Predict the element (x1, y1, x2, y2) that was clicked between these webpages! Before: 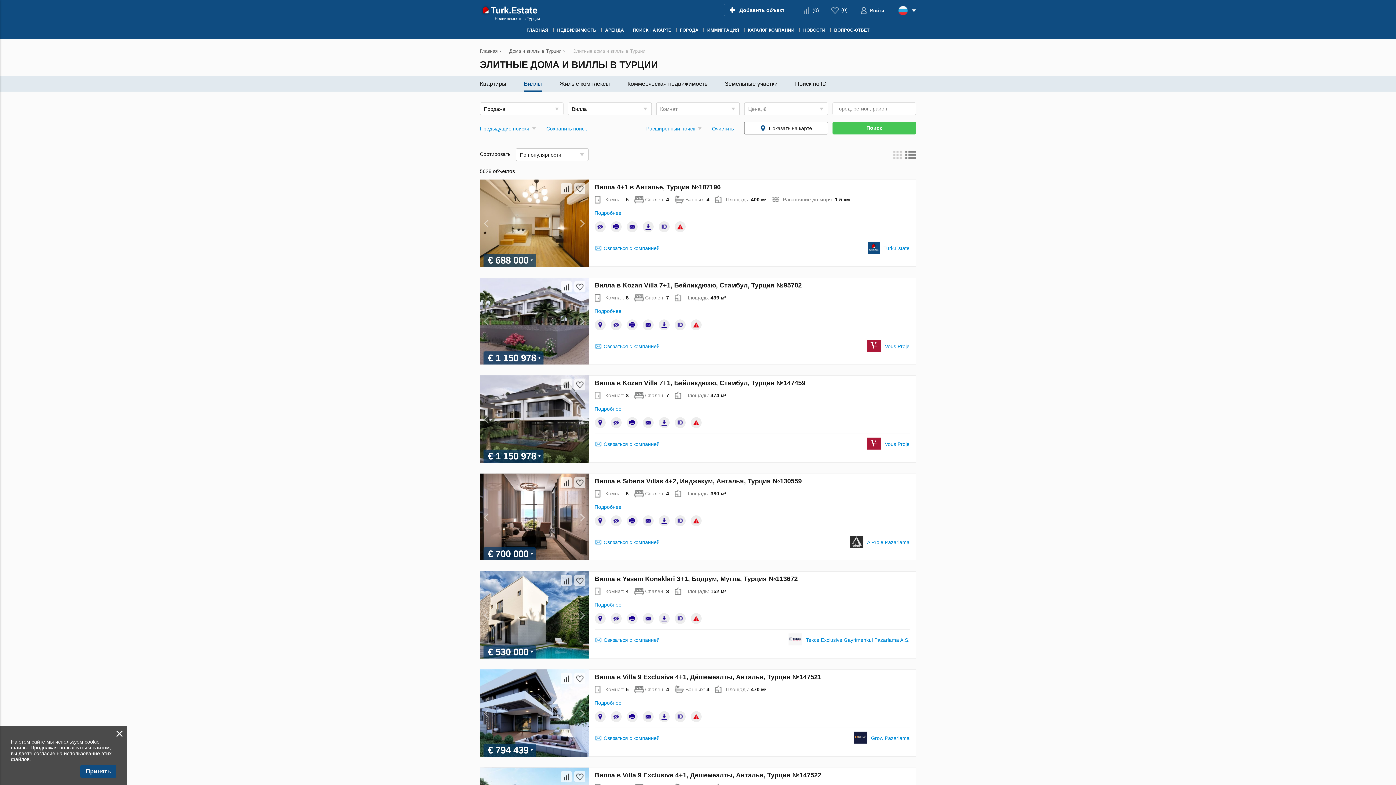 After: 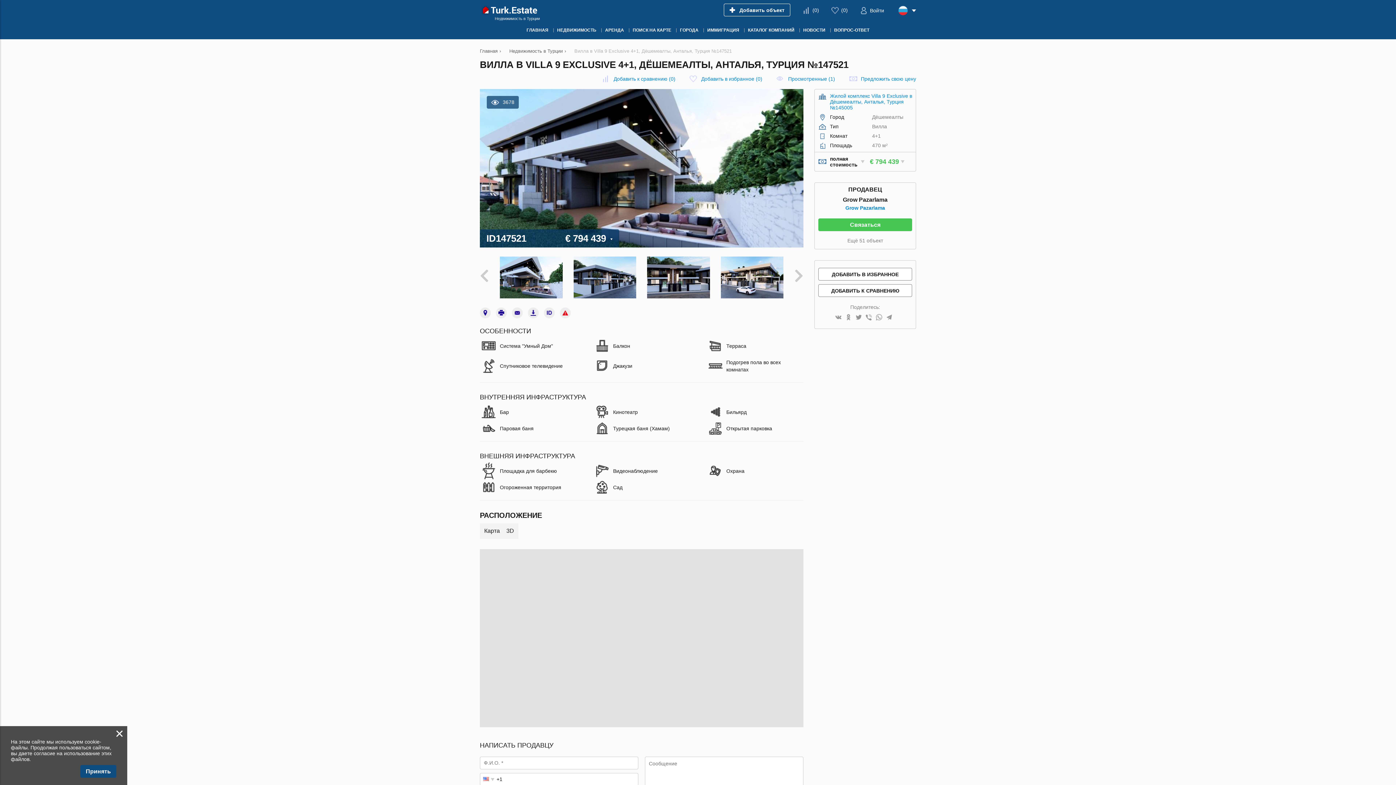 Action: label: Вилла в Villa 9 Exclusive 4+1, Дёшемеалты, Анталья, Турция №147521 bbox: (594, 673, 821, 681)